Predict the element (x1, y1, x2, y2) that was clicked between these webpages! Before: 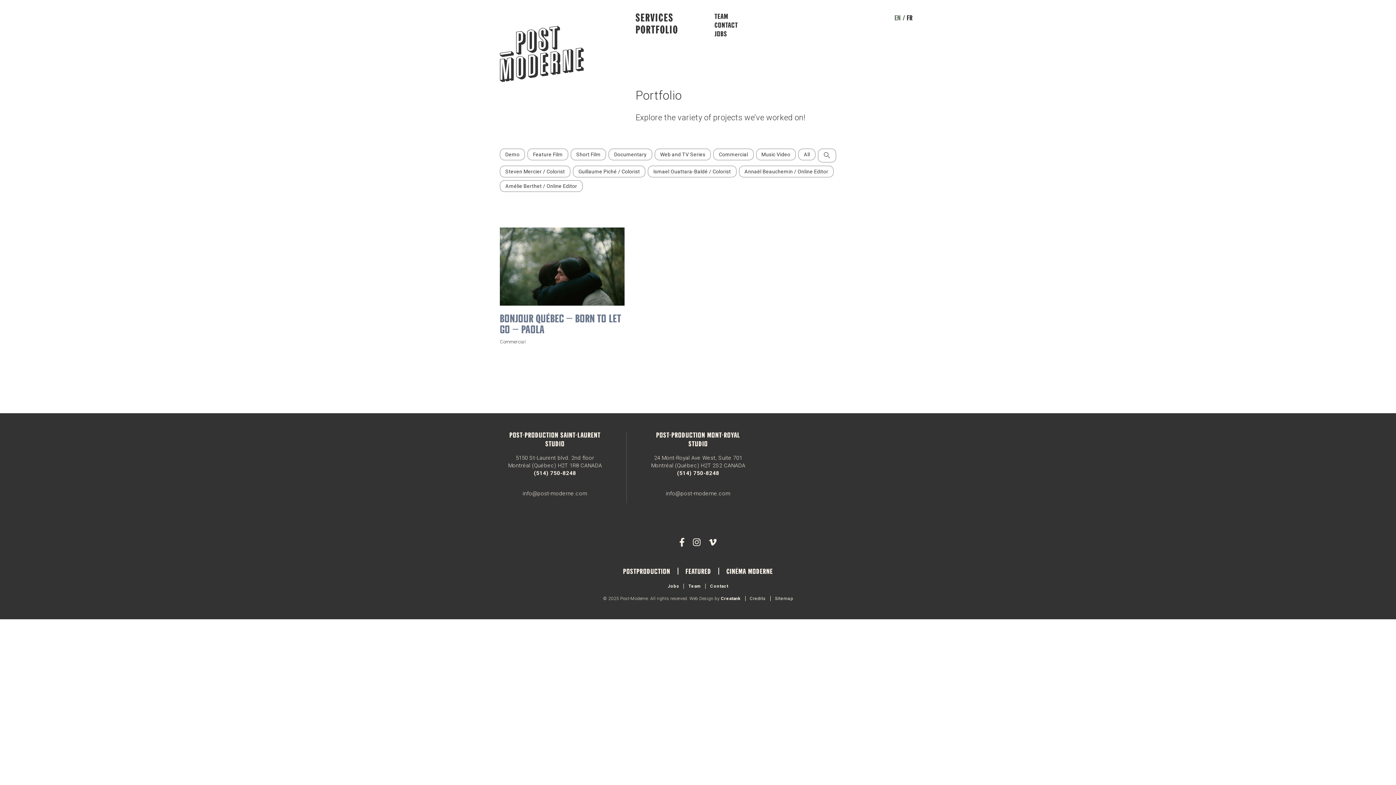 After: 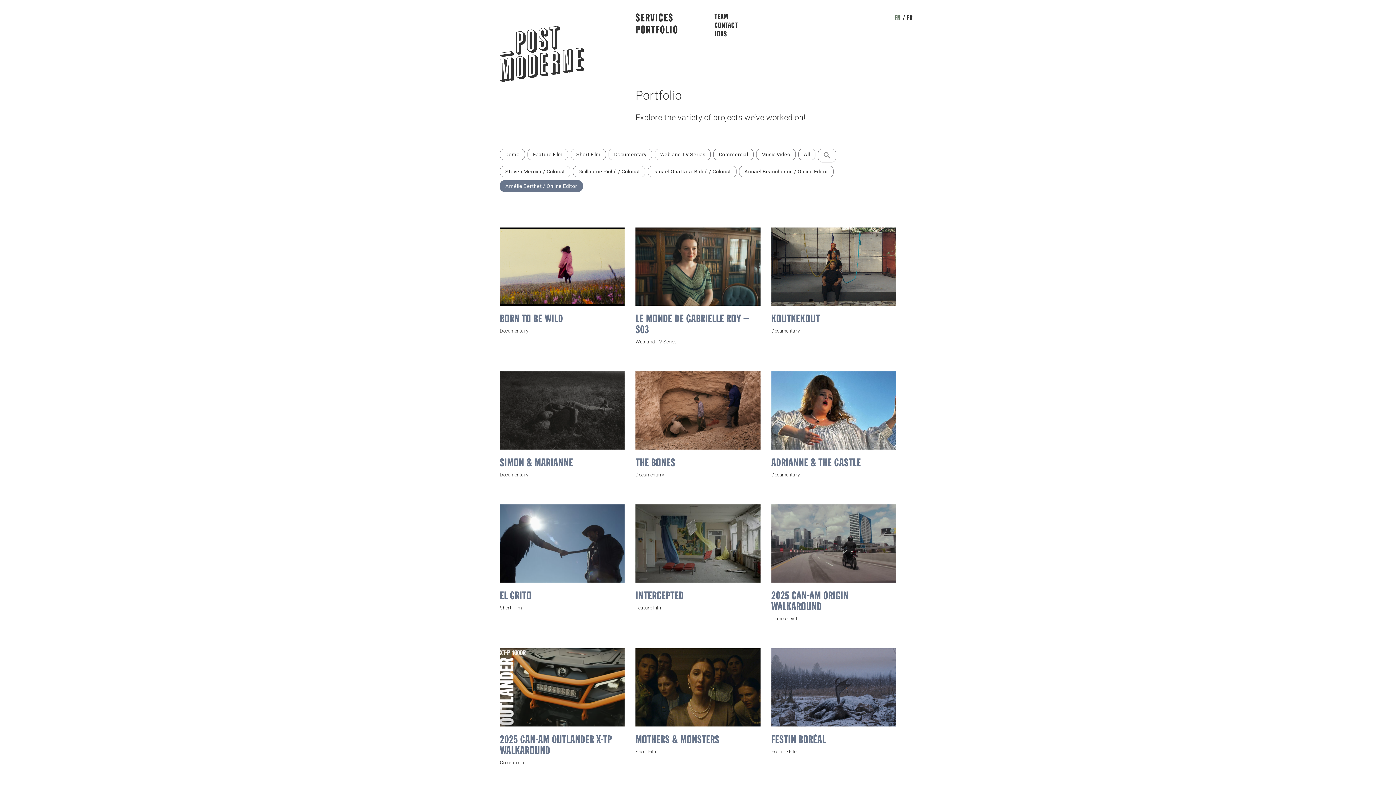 Action: bbox: (500, 180, 582, 192) label: Amélie Berthet / Online Editor